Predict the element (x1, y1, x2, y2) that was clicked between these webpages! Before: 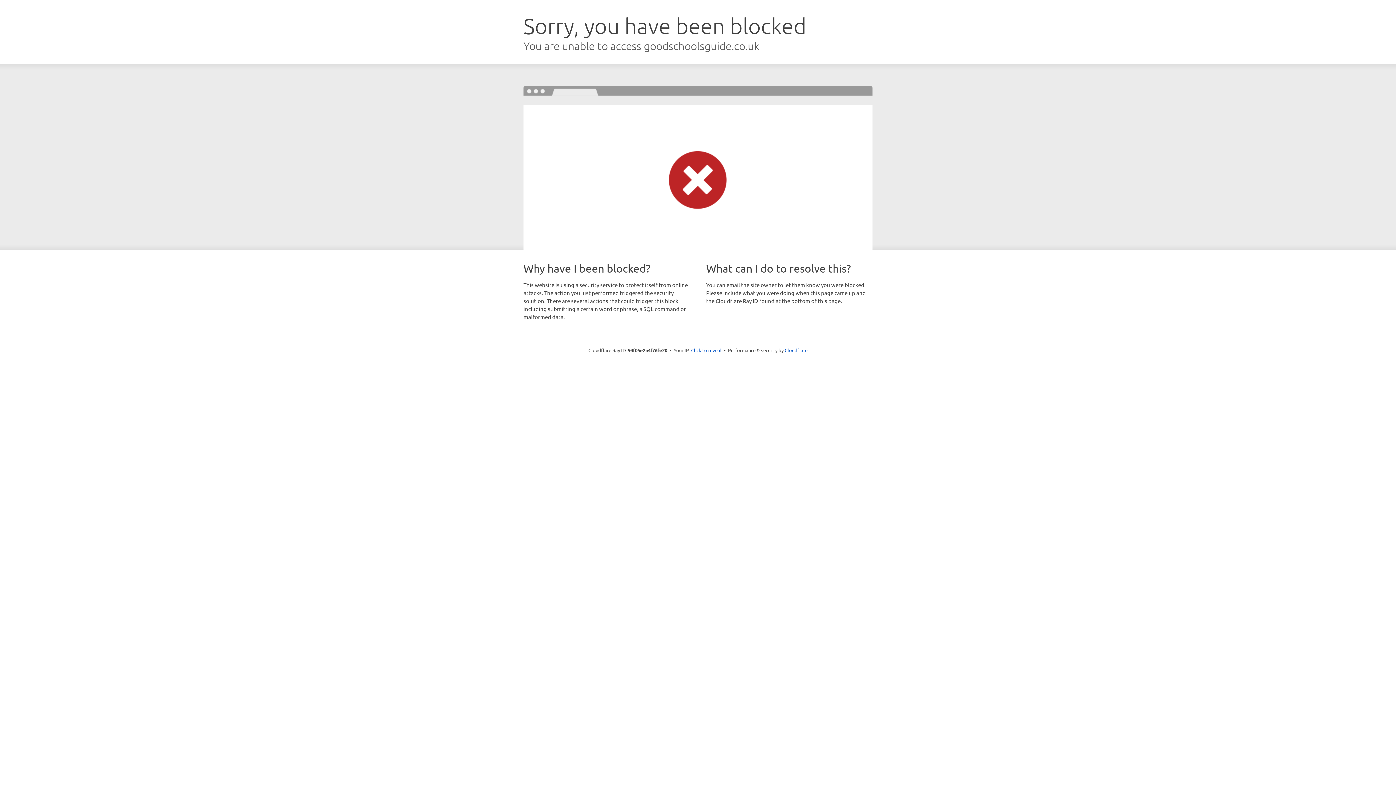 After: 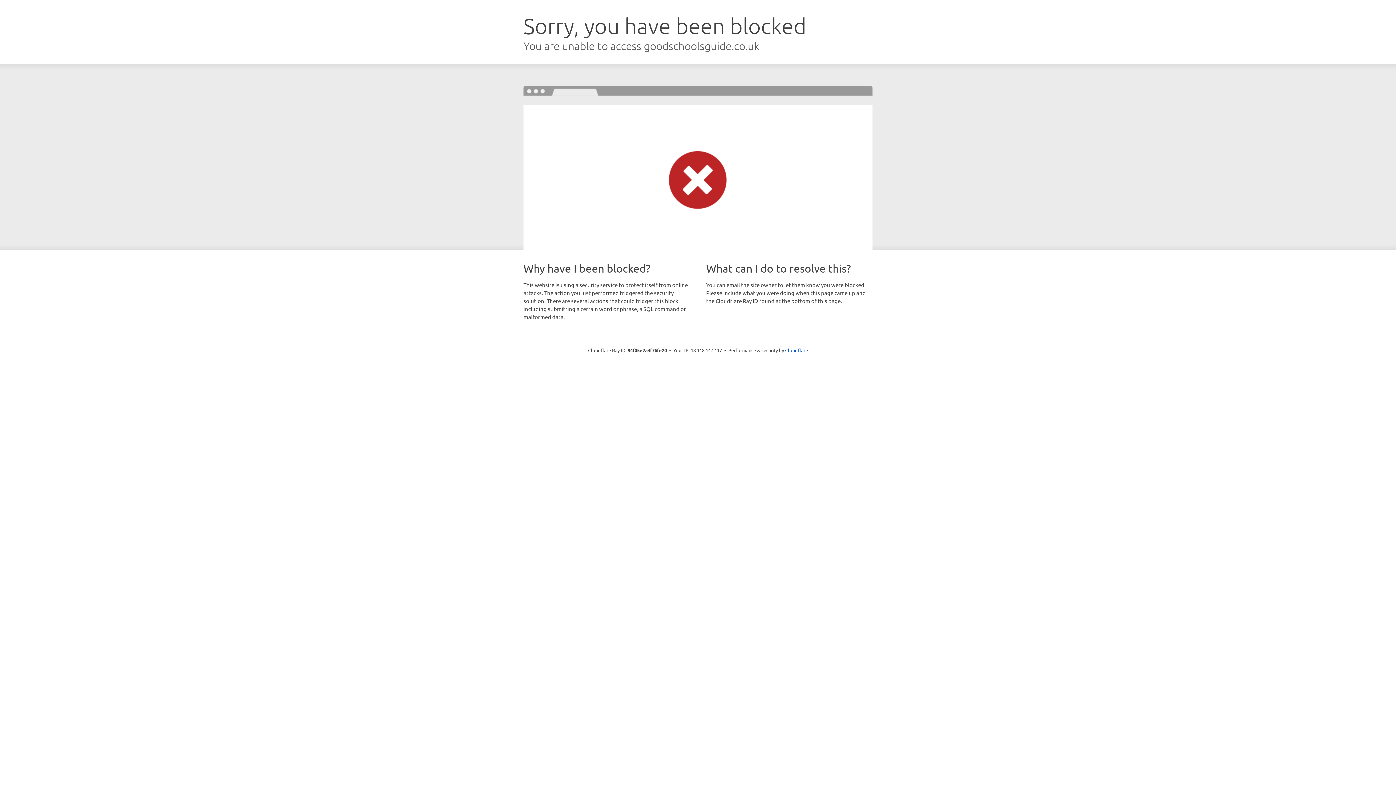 Action: label: Click to reveal bbox: (691, 346, 721, 353)